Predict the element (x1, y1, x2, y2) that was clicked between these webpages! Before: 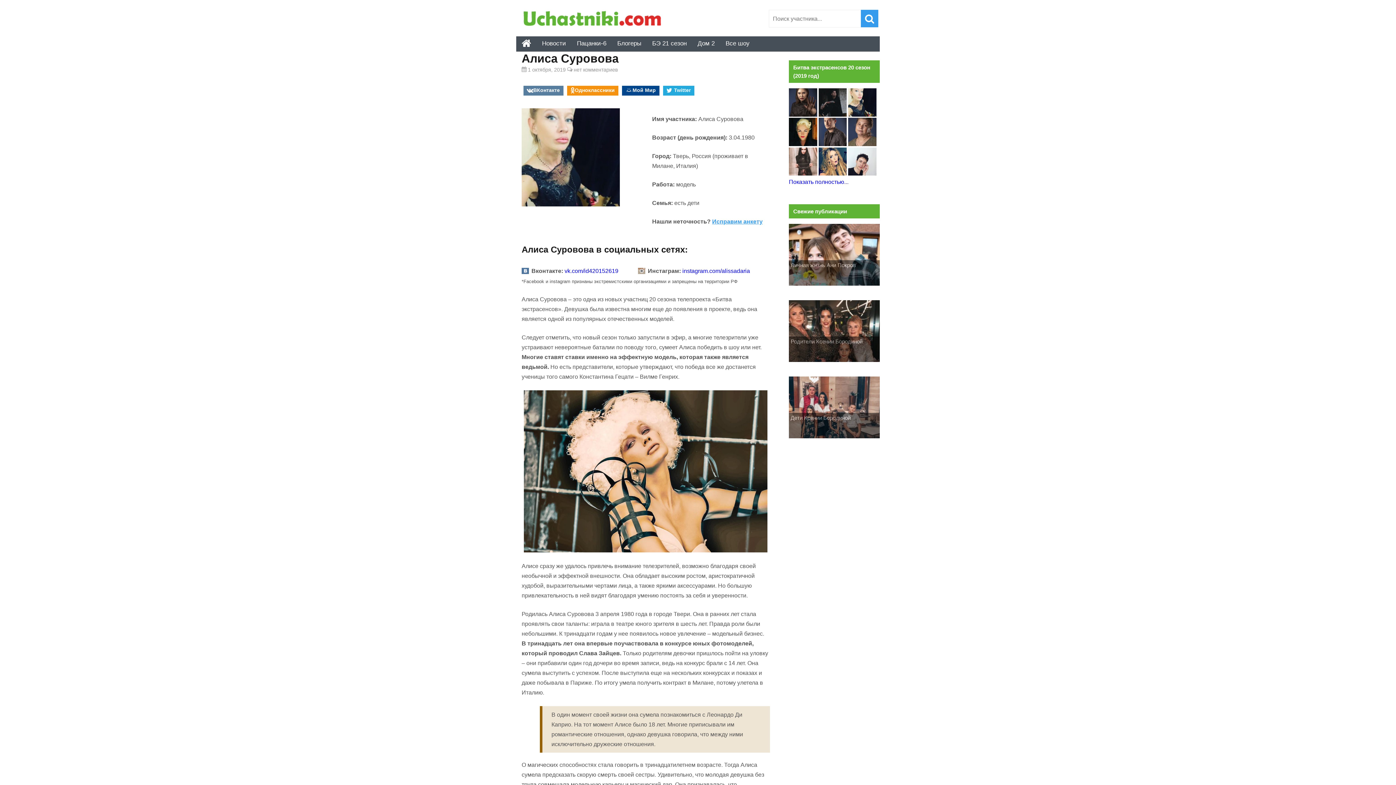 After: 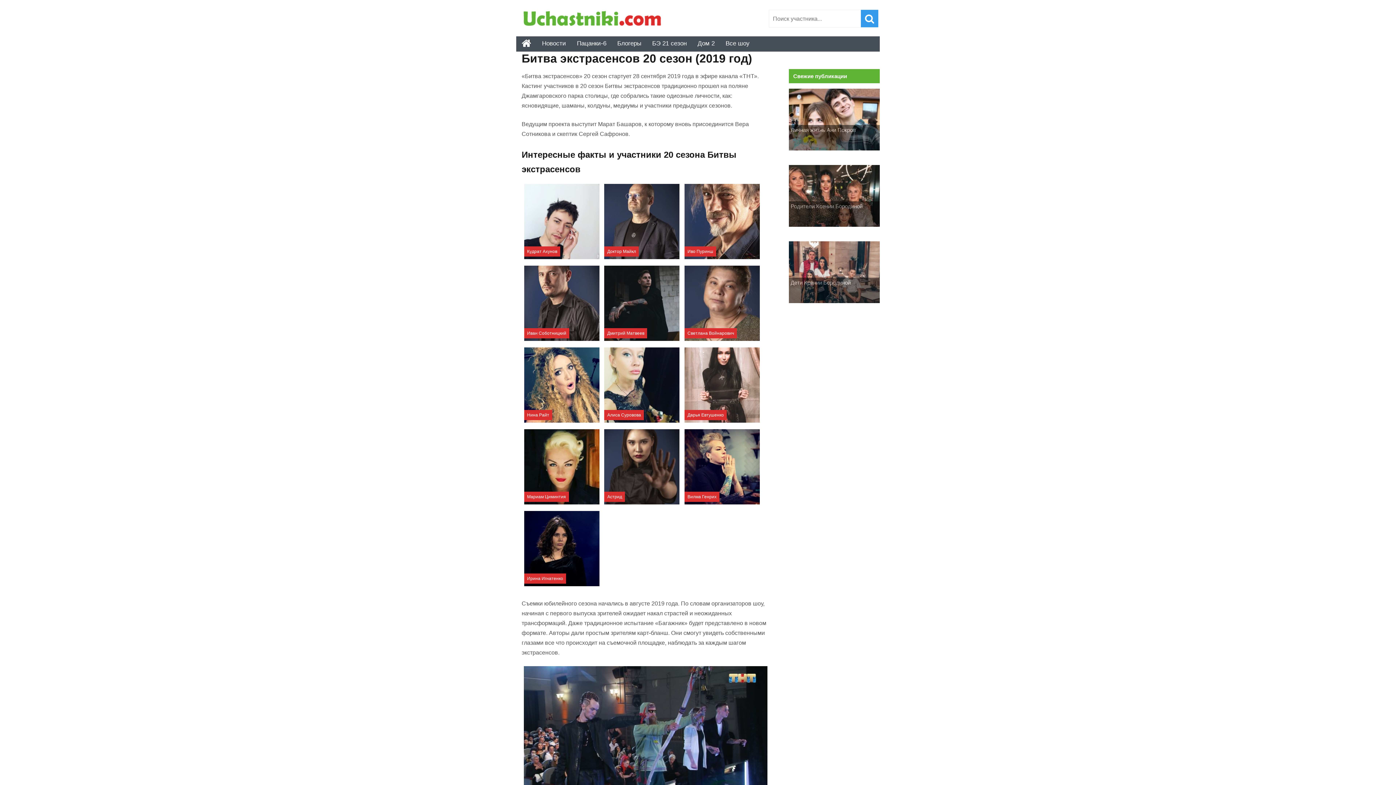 Action: label: Показать полностью... bbox: (789, 178, 848, 185)